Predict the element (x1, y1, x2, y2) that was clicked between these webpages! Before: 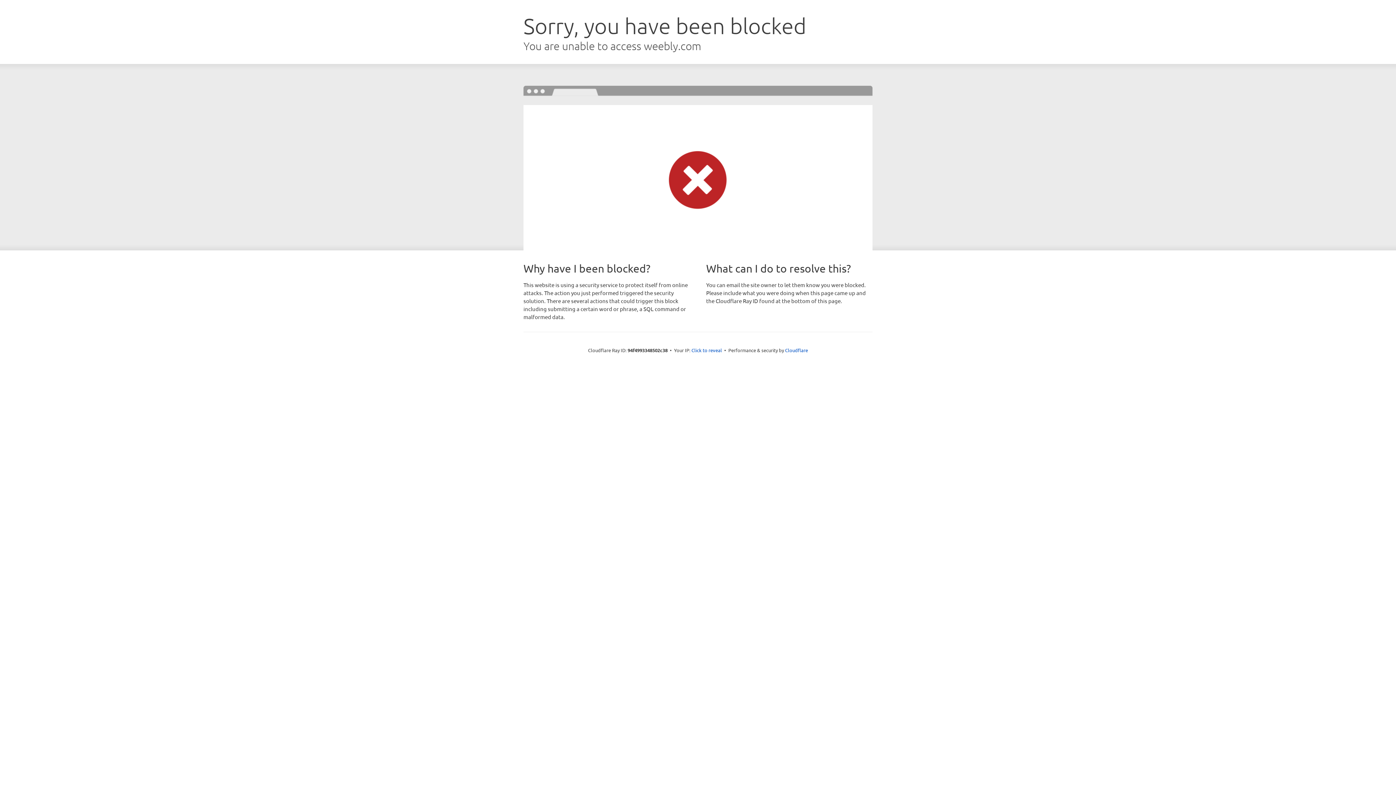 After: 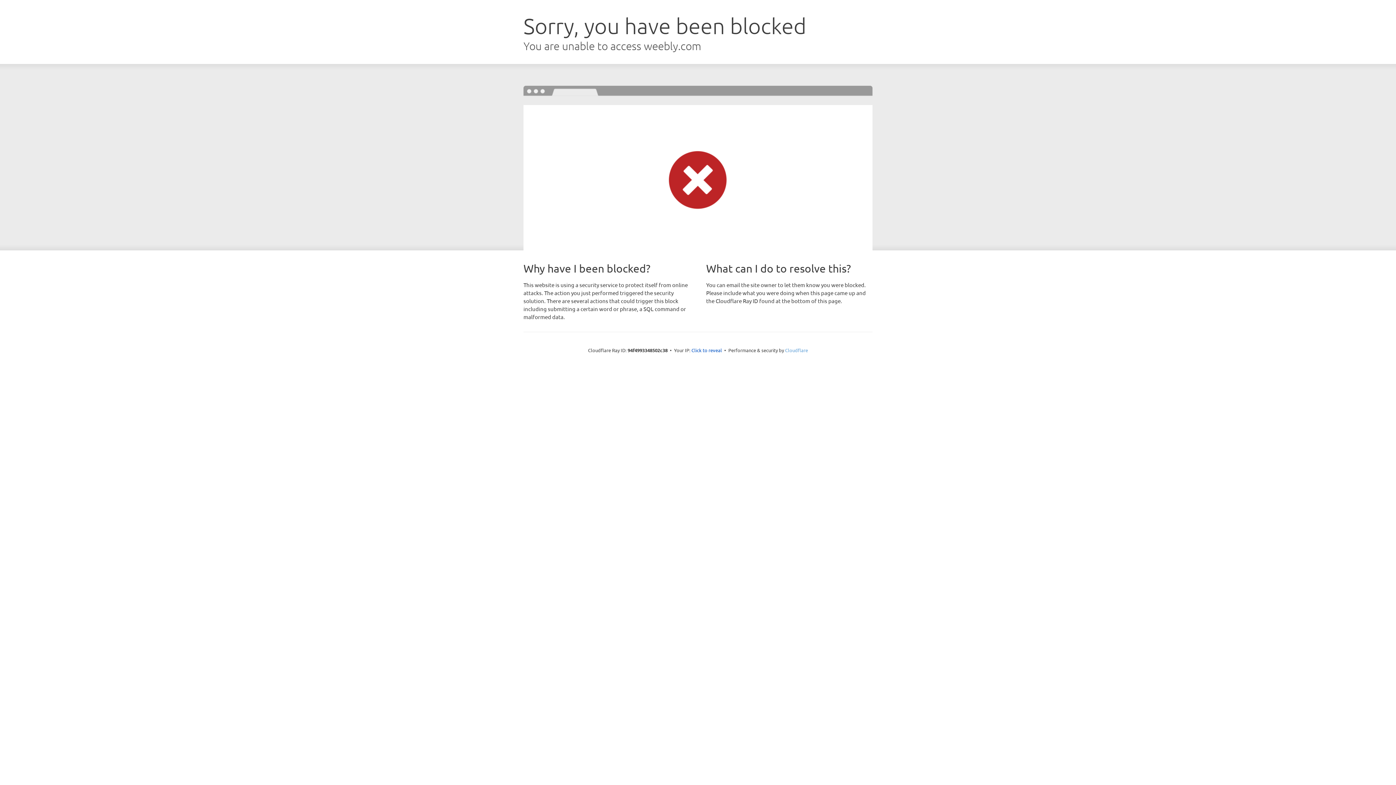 Action: bbox: (785, 347, 808, 353) label: Cloudflare